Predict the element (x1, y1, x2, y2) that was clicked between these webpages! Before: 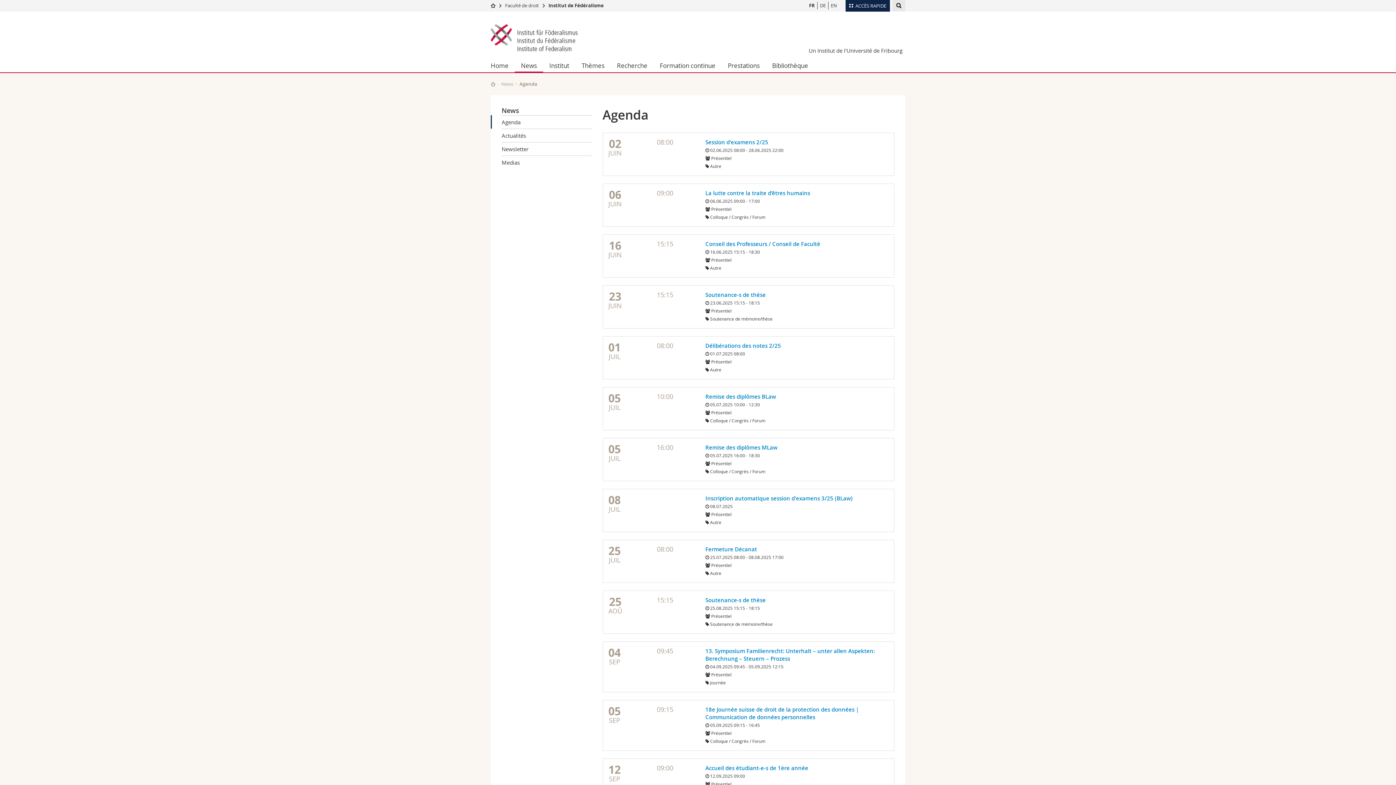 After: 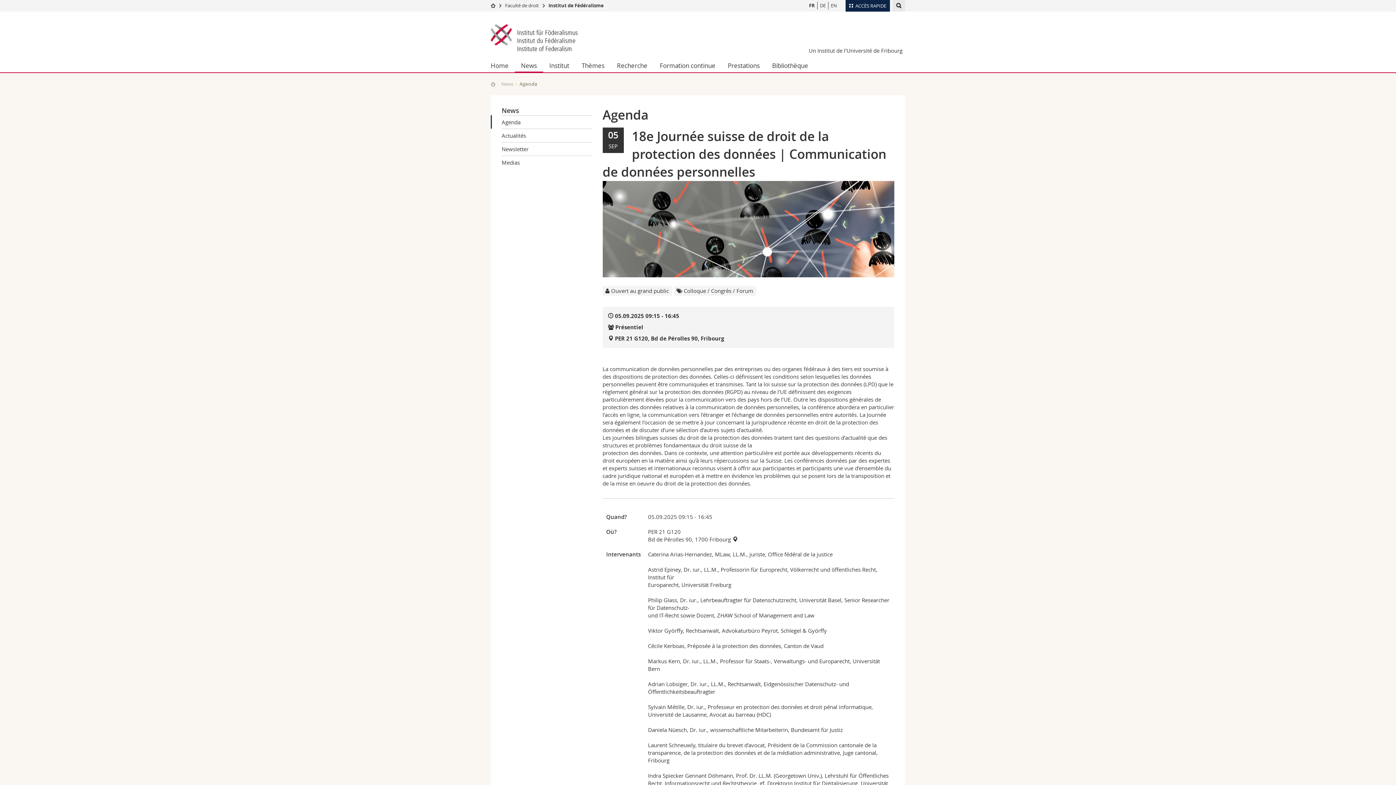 Action: label: 18e Journée suisse de droit de la protection des données | Communication de données personnelles bbox: (705, 706, 859, 721)